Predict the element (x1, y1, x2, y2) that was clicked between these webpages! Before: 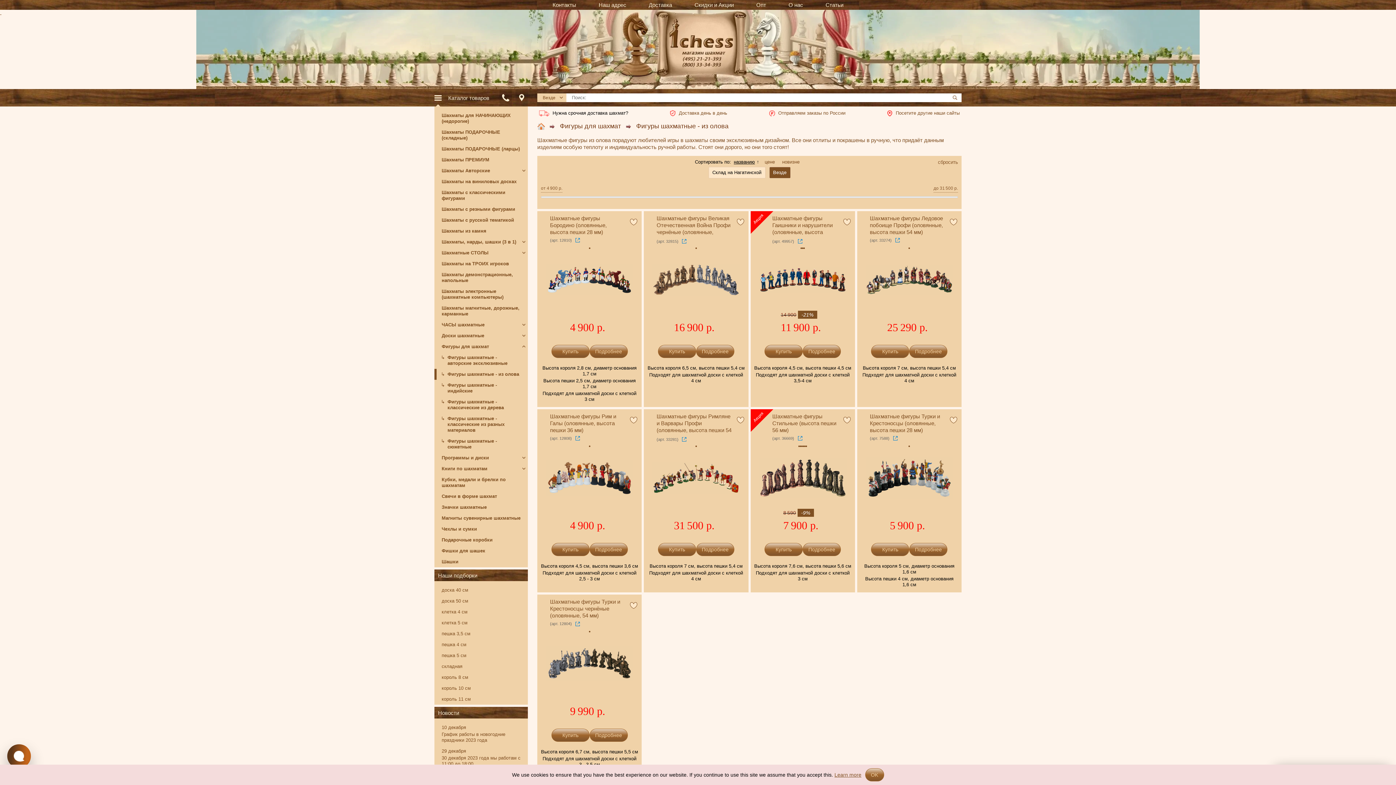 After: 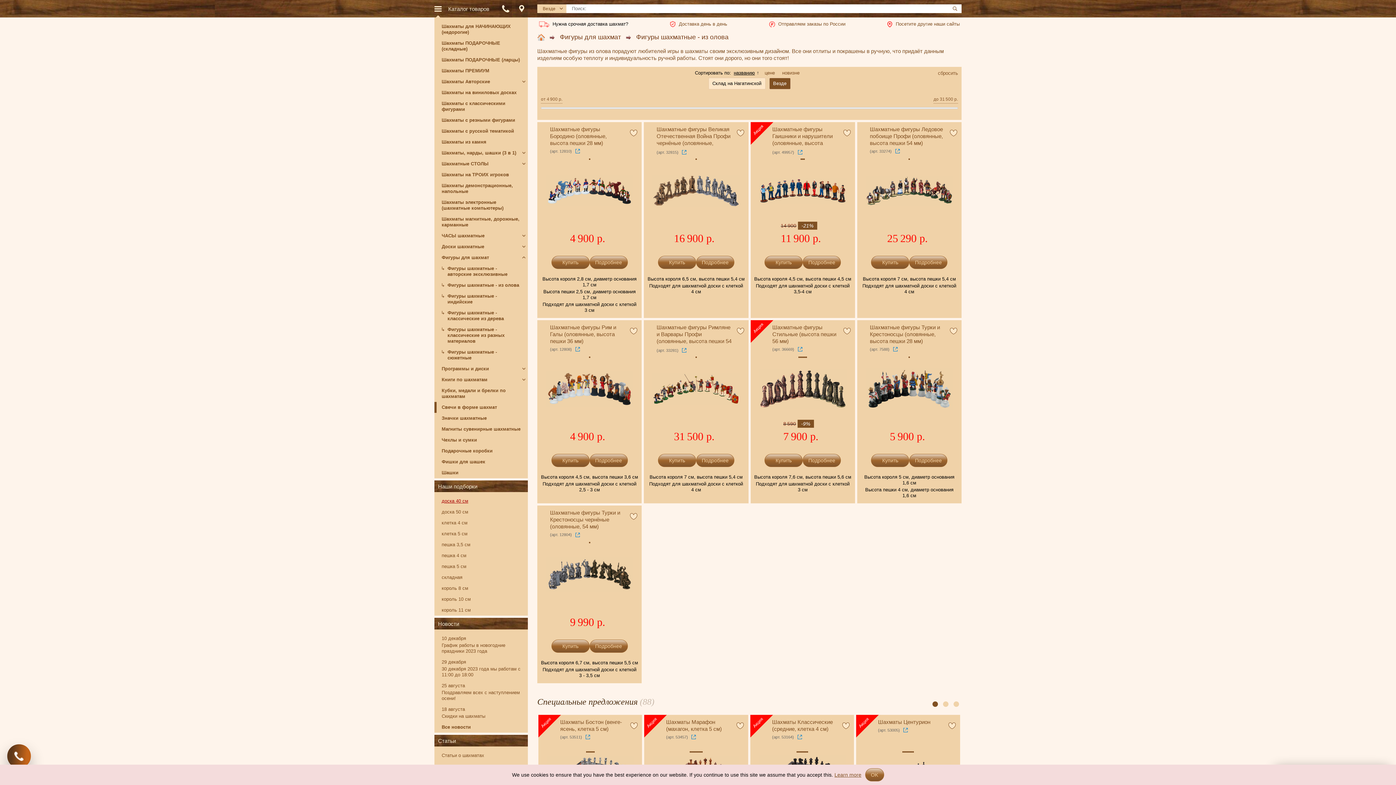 Action: label: Свечи в форме шахмат bbox: (434, 491, 528, 502)